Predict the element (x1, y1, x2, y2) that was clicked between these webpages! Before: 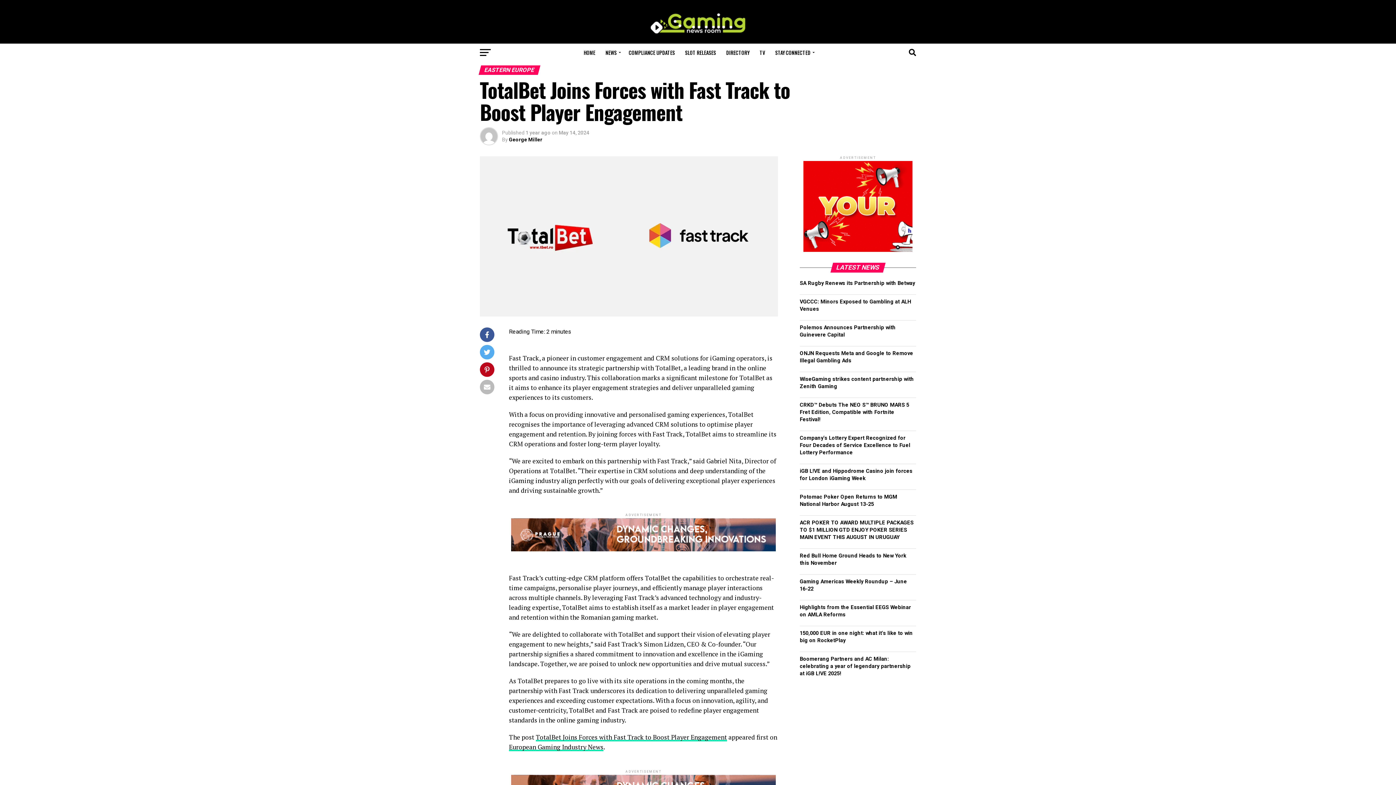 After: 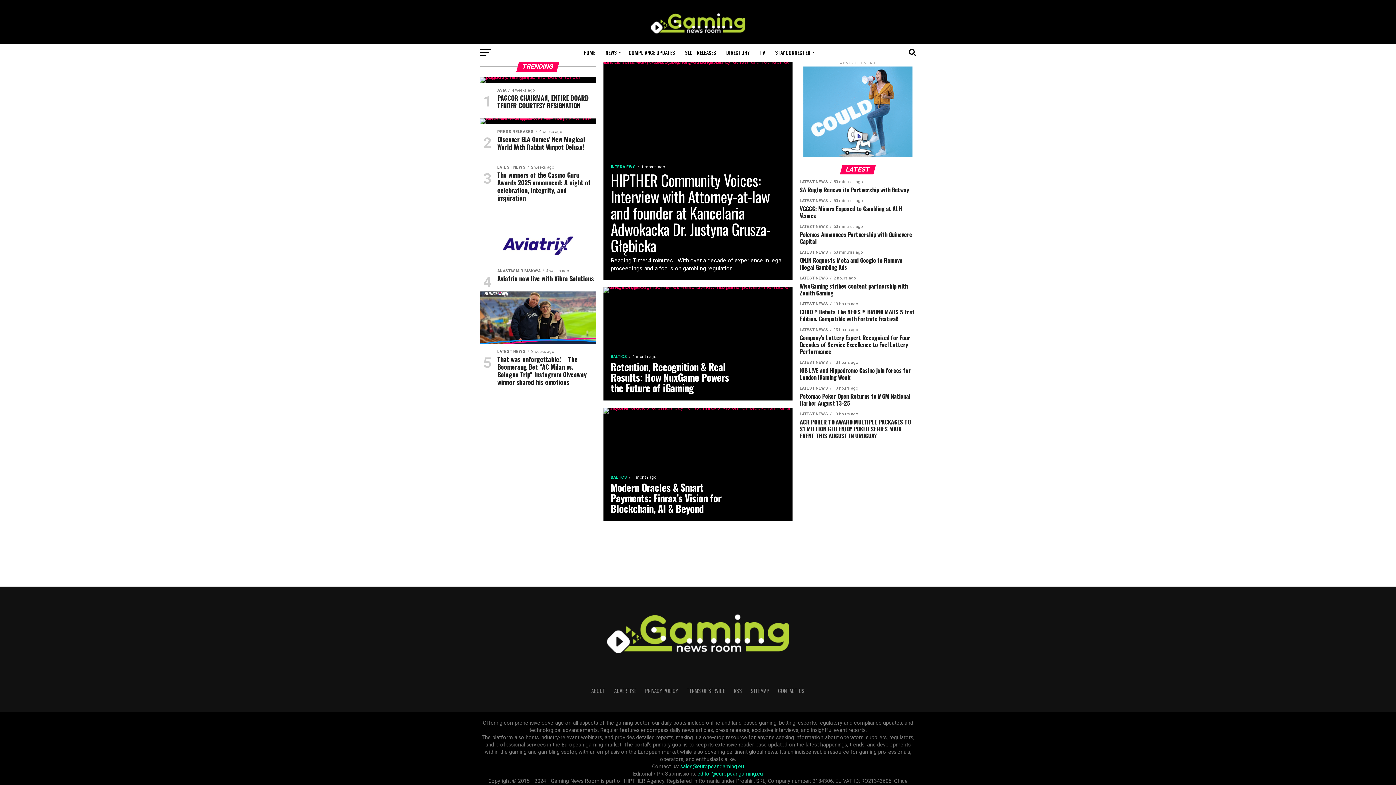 Action: label: HOME bbox: (579, 43, 599, 61)